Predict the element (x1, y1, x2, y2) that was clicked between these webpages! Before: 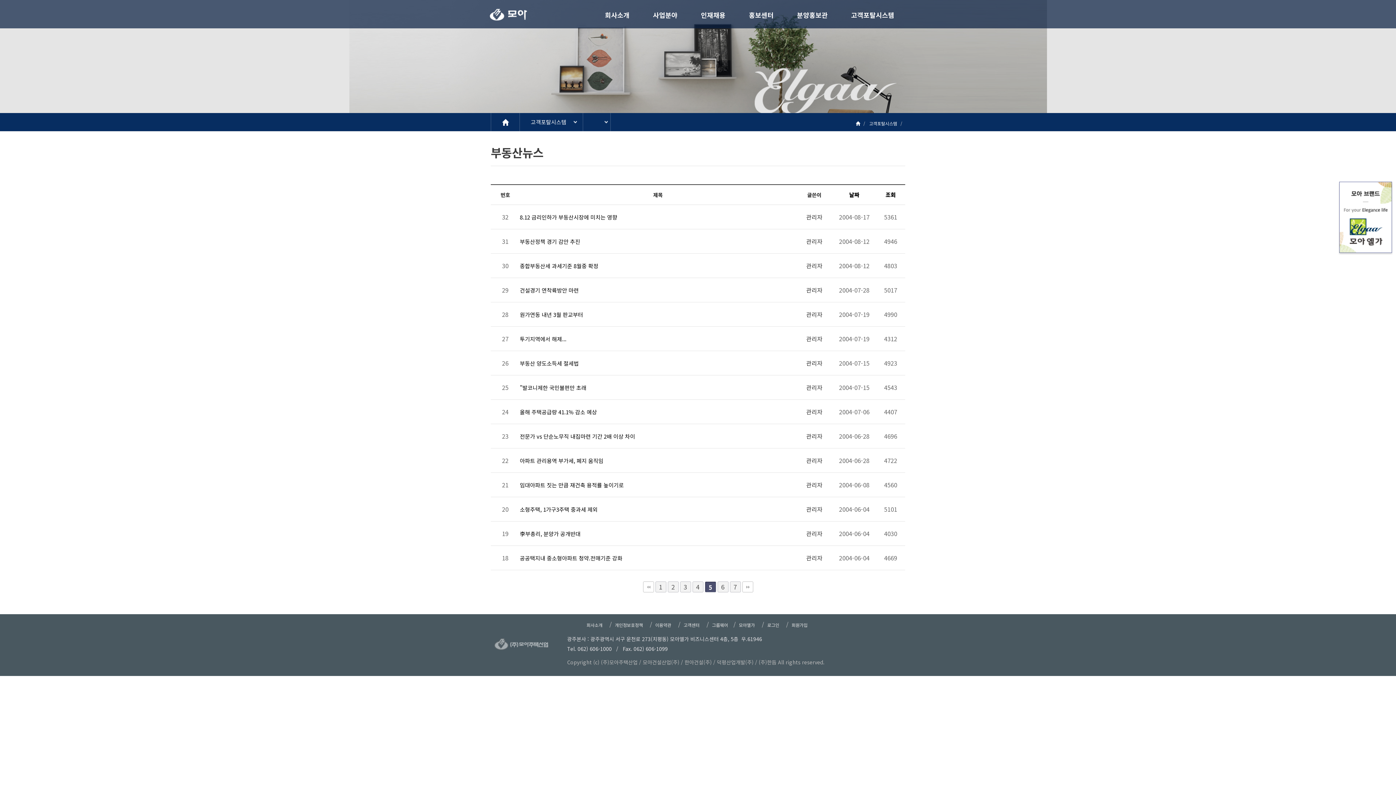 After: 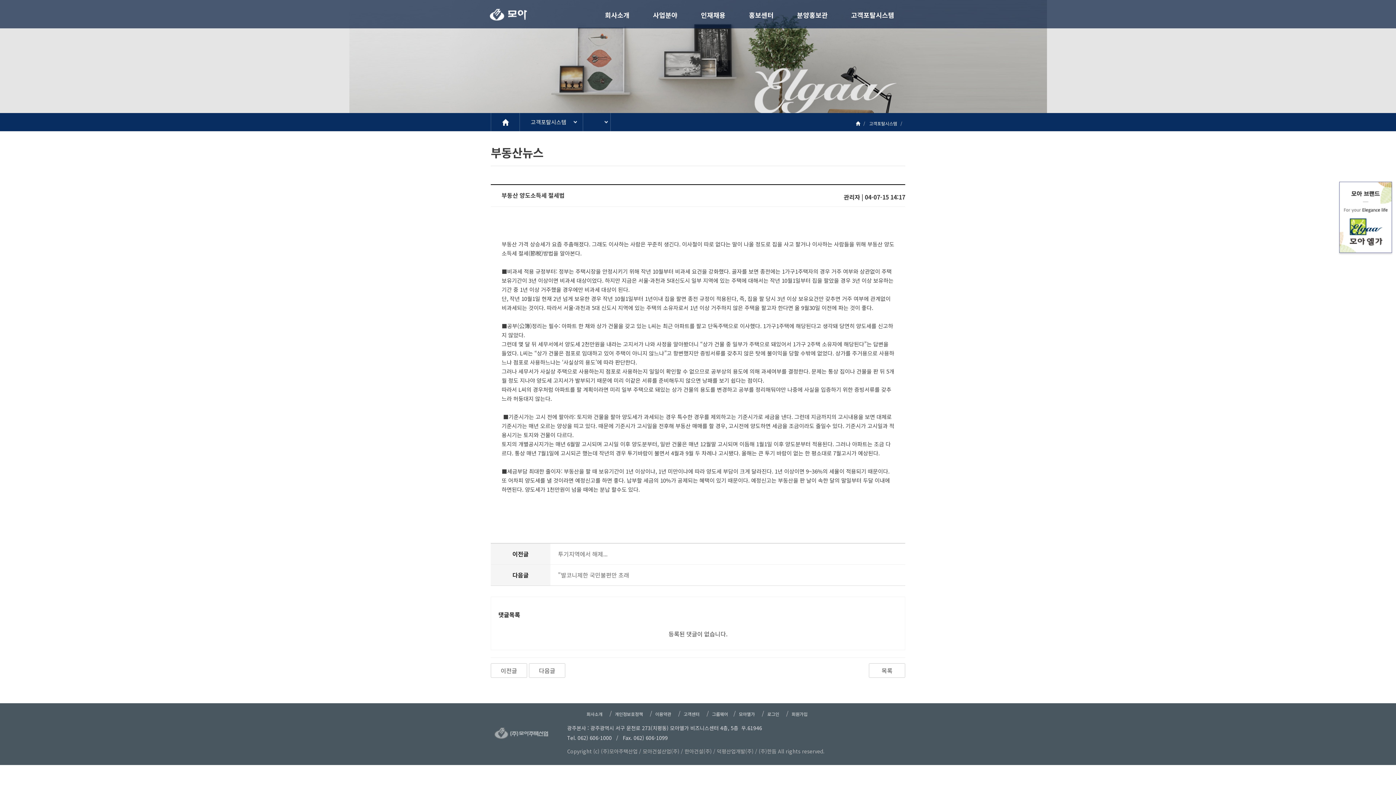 Action: label: 부동산 양도소득세 절세법 bbox: (520, 359, 578, 367)